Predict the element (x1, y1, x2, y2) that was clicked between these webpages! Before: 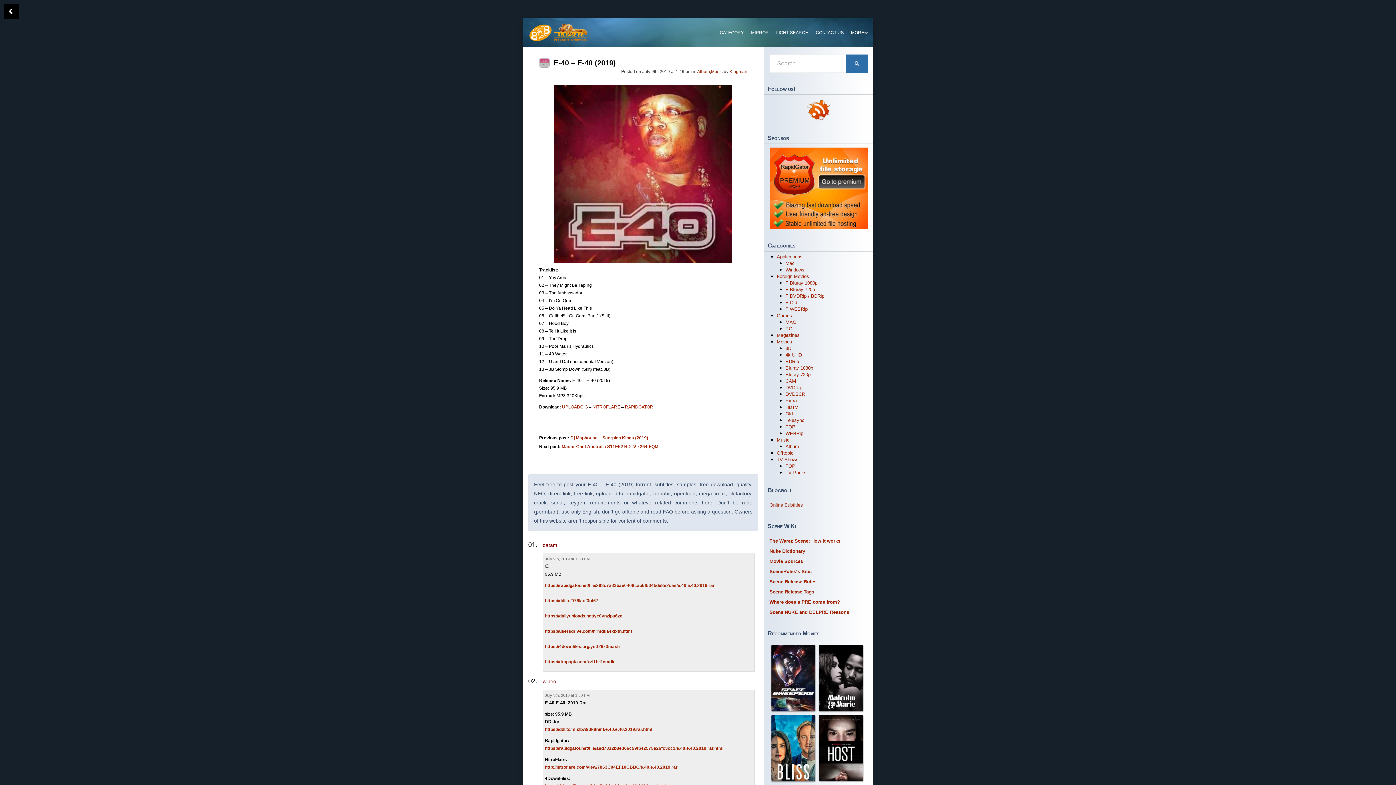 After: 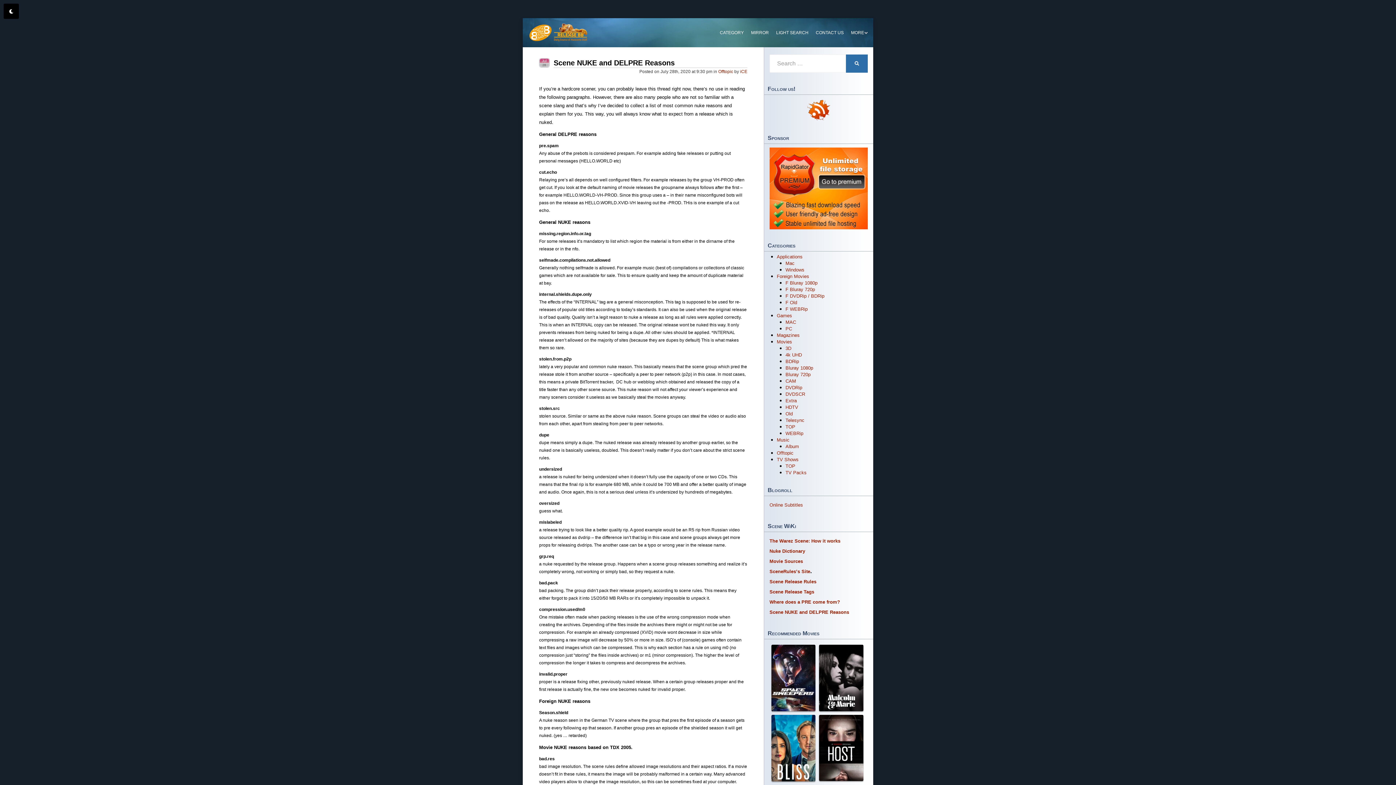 Action: bbox: (769, 609, 849, 615) label: Scene NUKE and DELPRE Reasons